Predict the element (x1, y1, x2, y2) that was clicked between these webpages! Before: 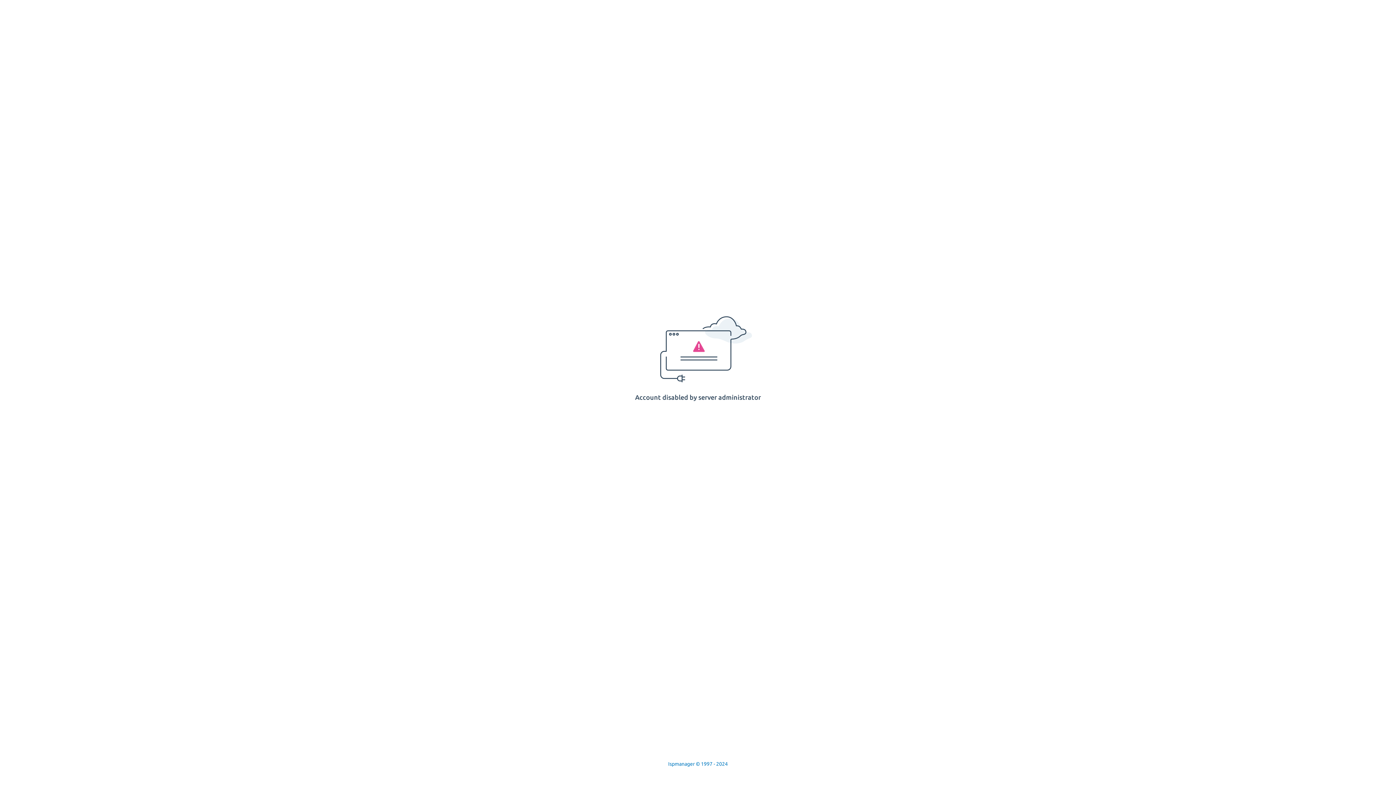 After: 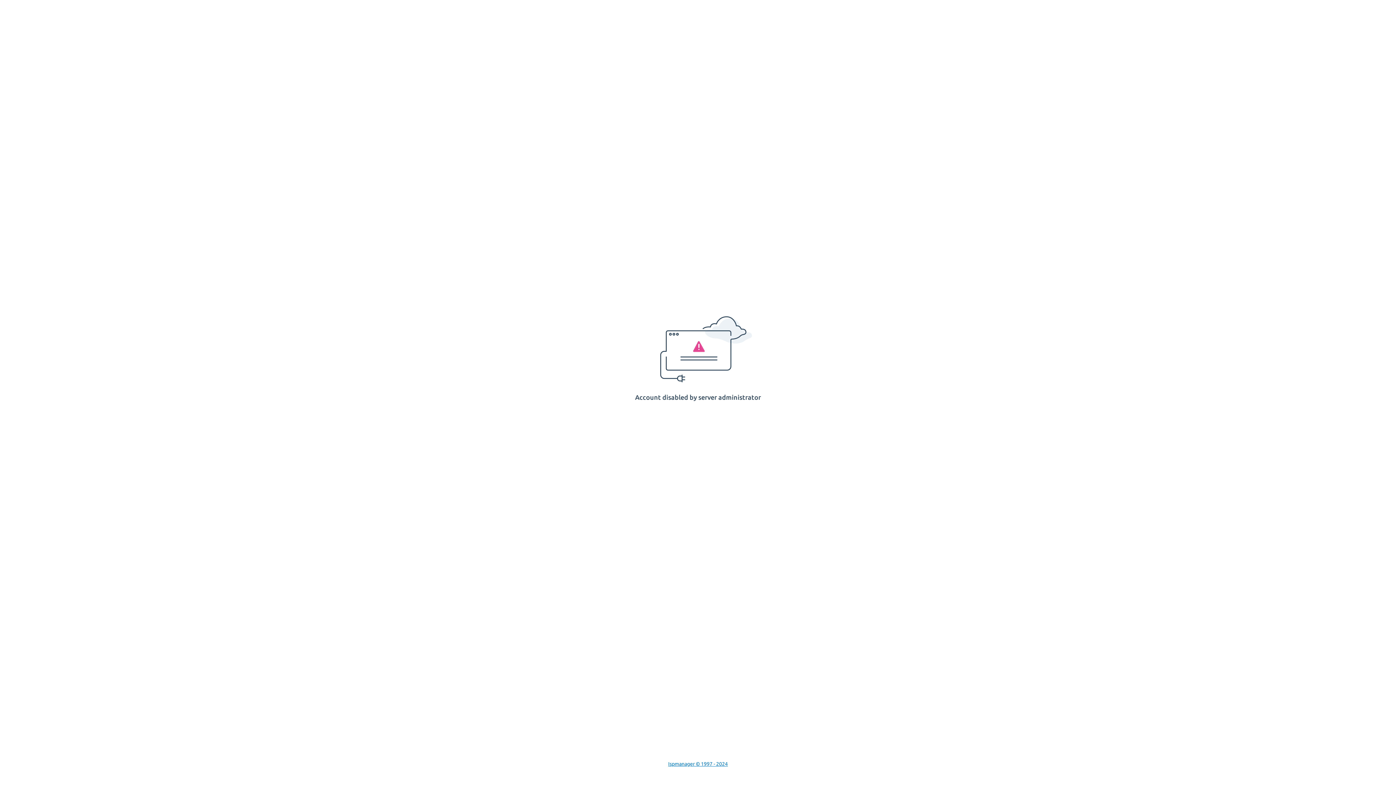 Action: bbox: (668, 761, 728, 767) label: Ispmanager © 1997 - 2024